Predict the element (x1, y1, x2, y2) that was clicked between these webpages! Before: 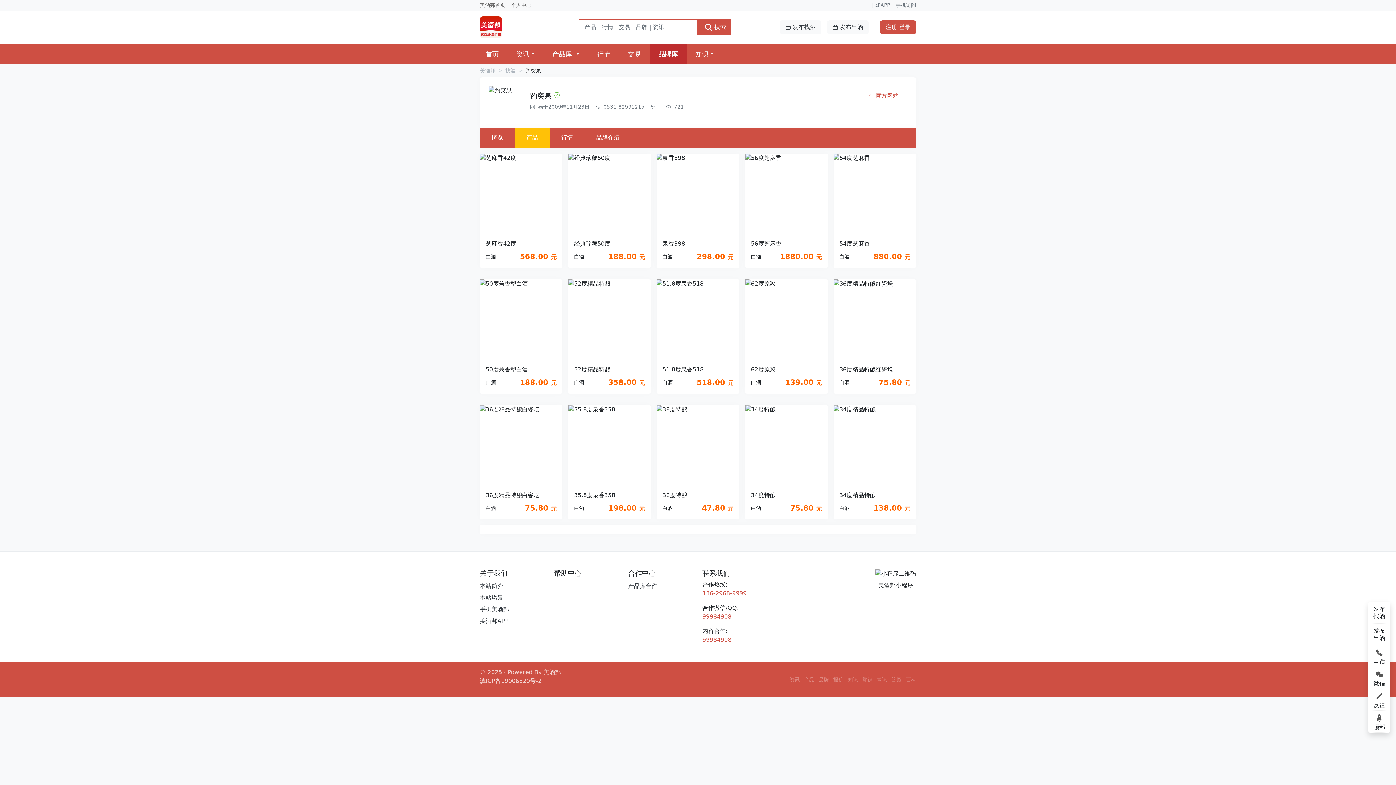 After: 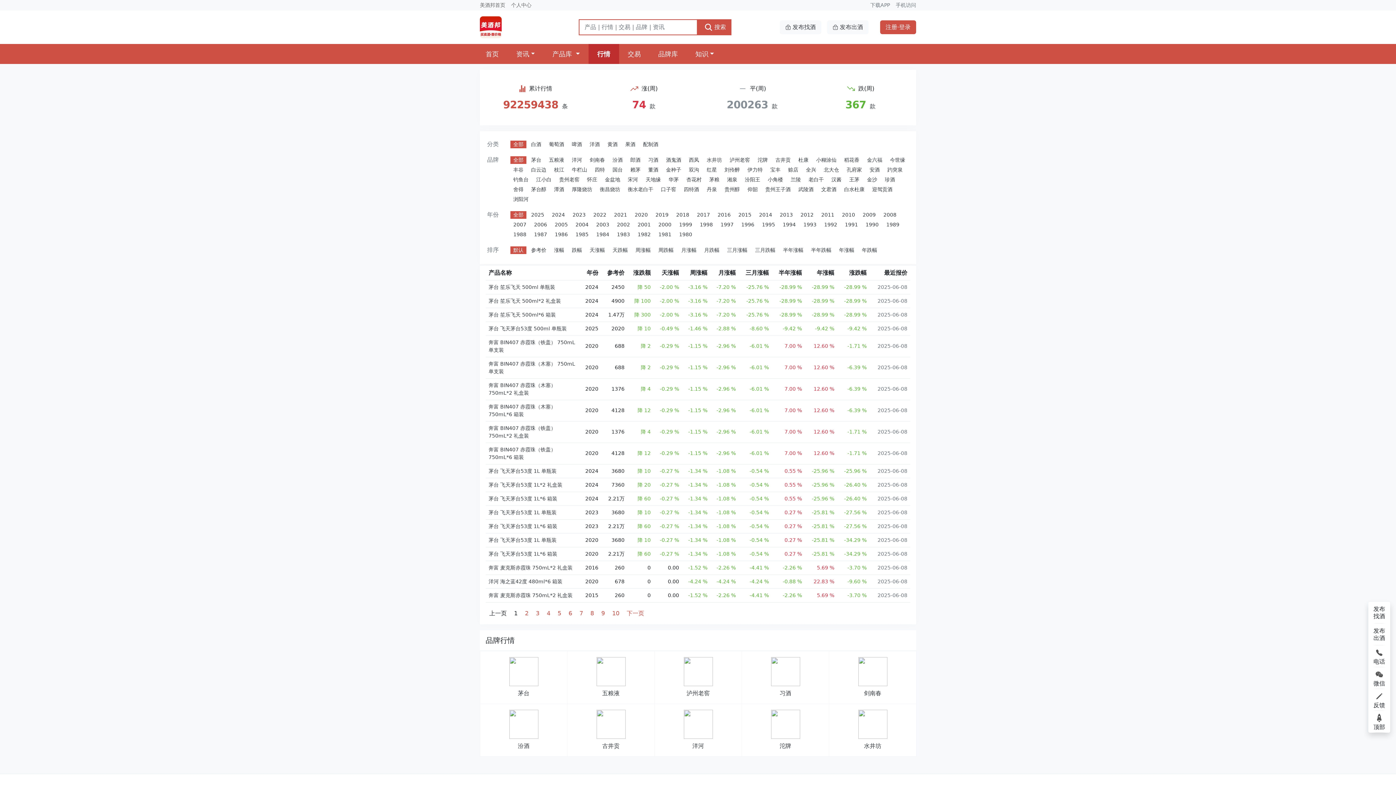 Action: label: 行情 bbox: (588, 44, 619, 64)